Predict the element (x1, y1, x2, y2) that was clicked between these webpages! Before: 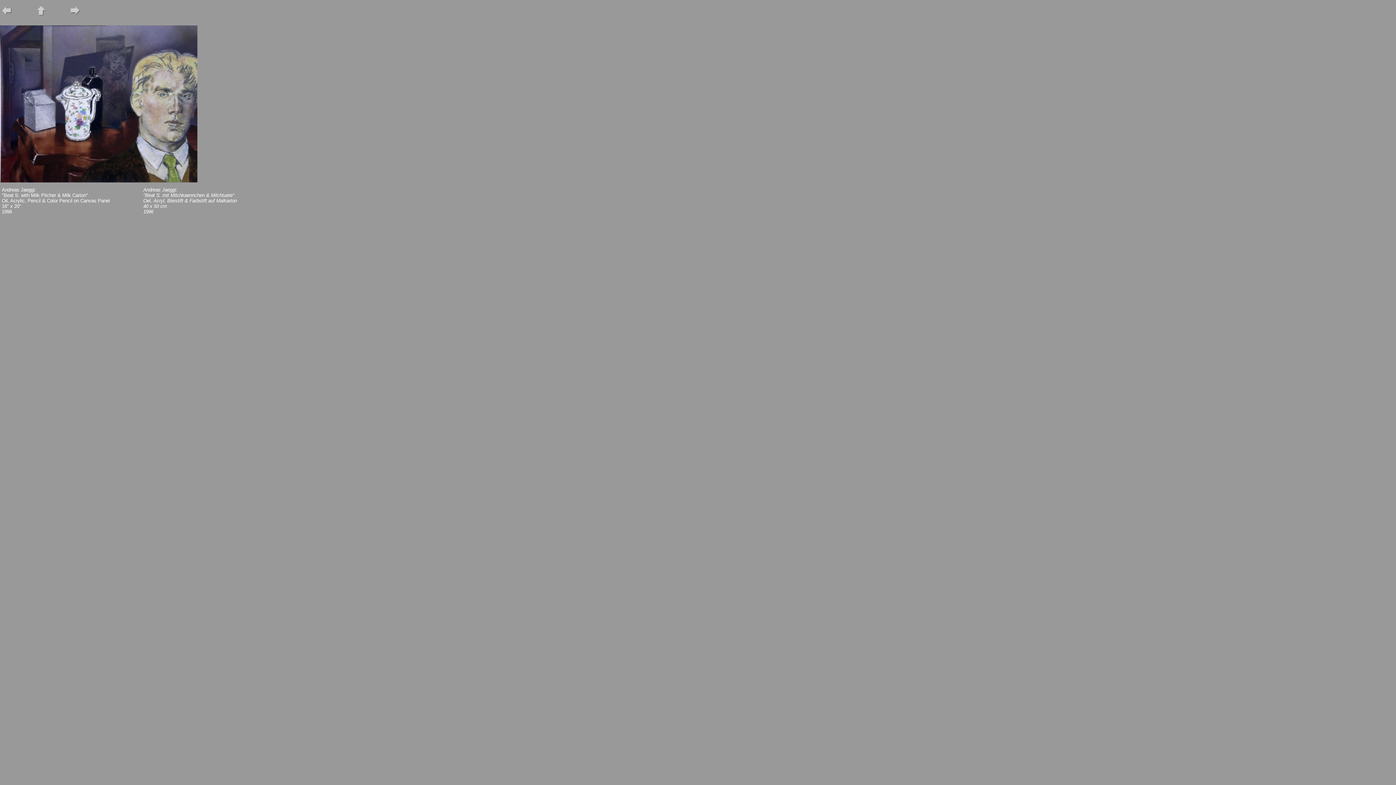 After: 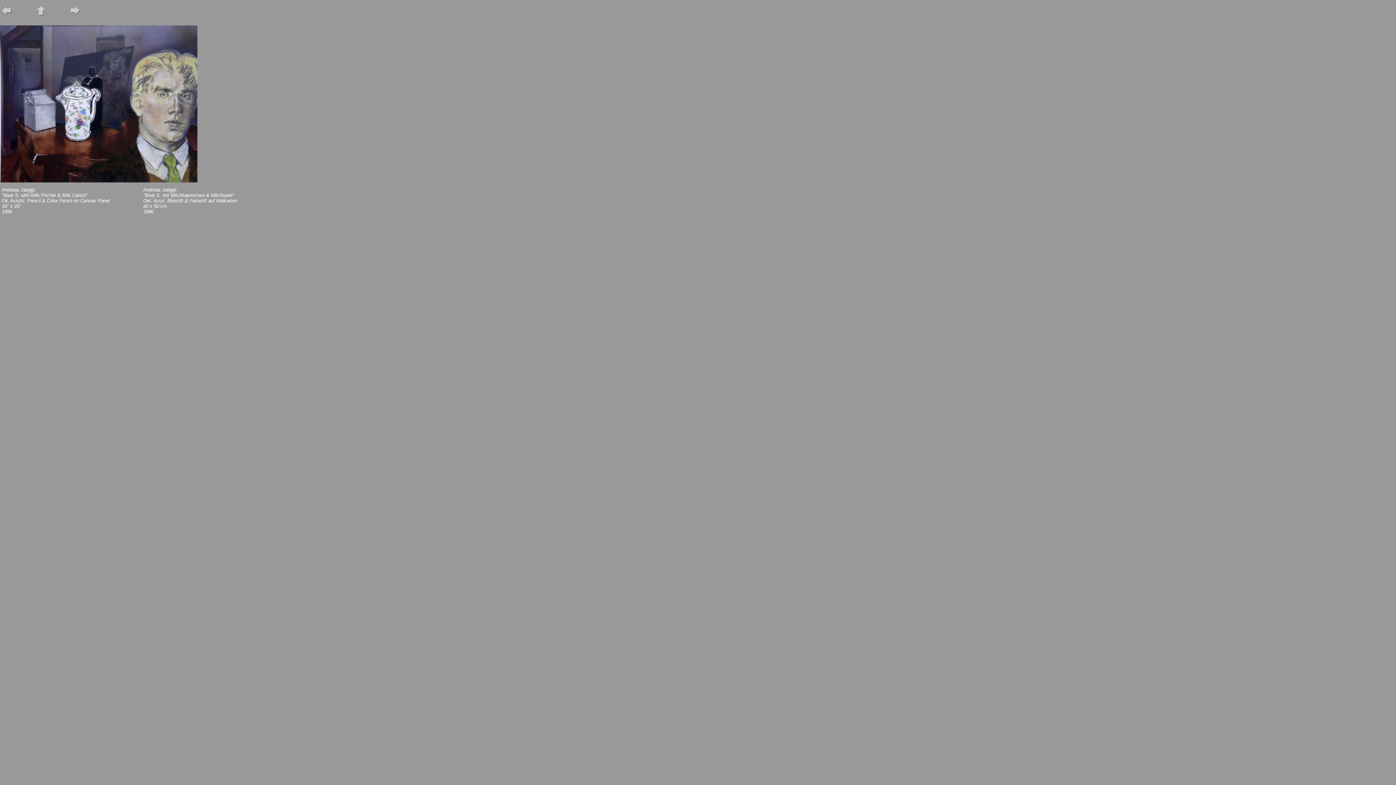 Action: bbox: (1, 11, 12, 17)